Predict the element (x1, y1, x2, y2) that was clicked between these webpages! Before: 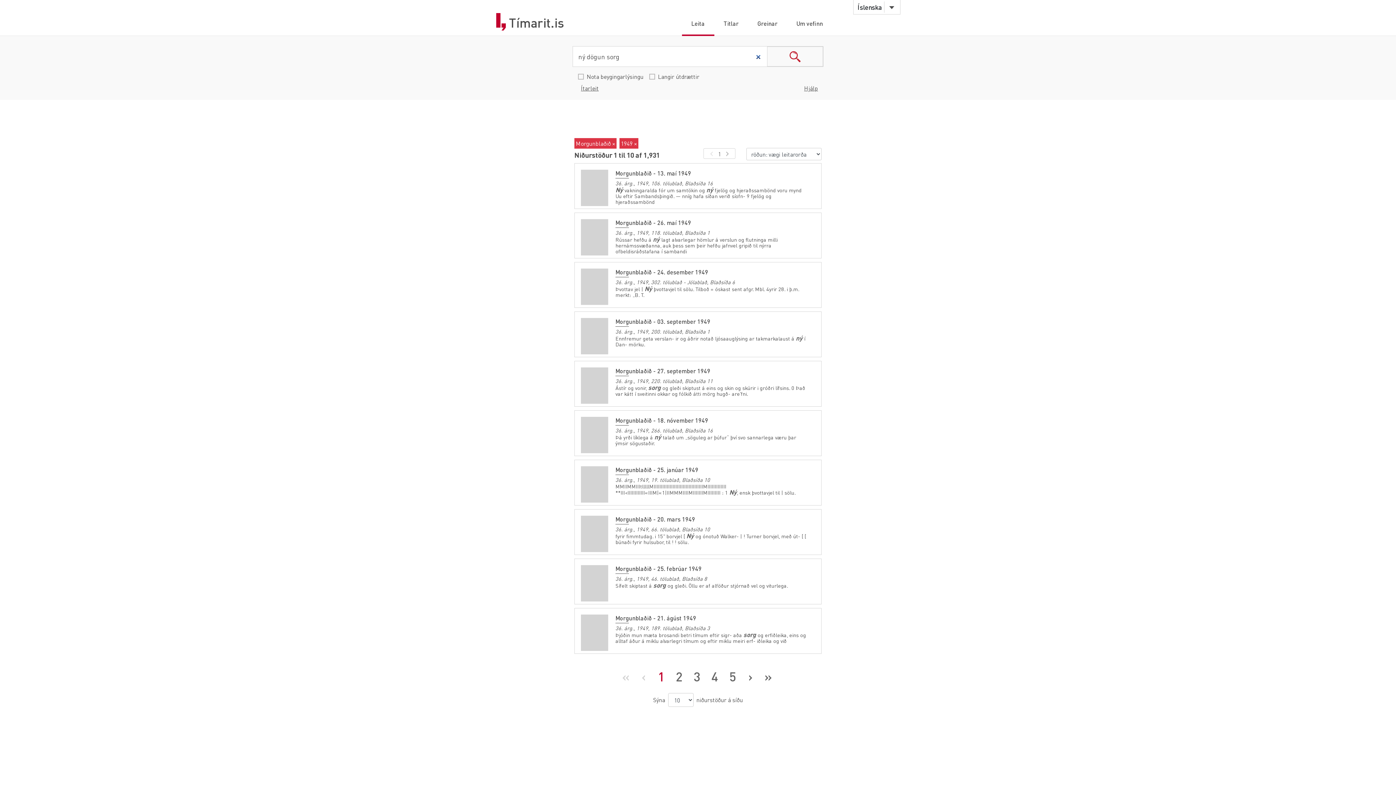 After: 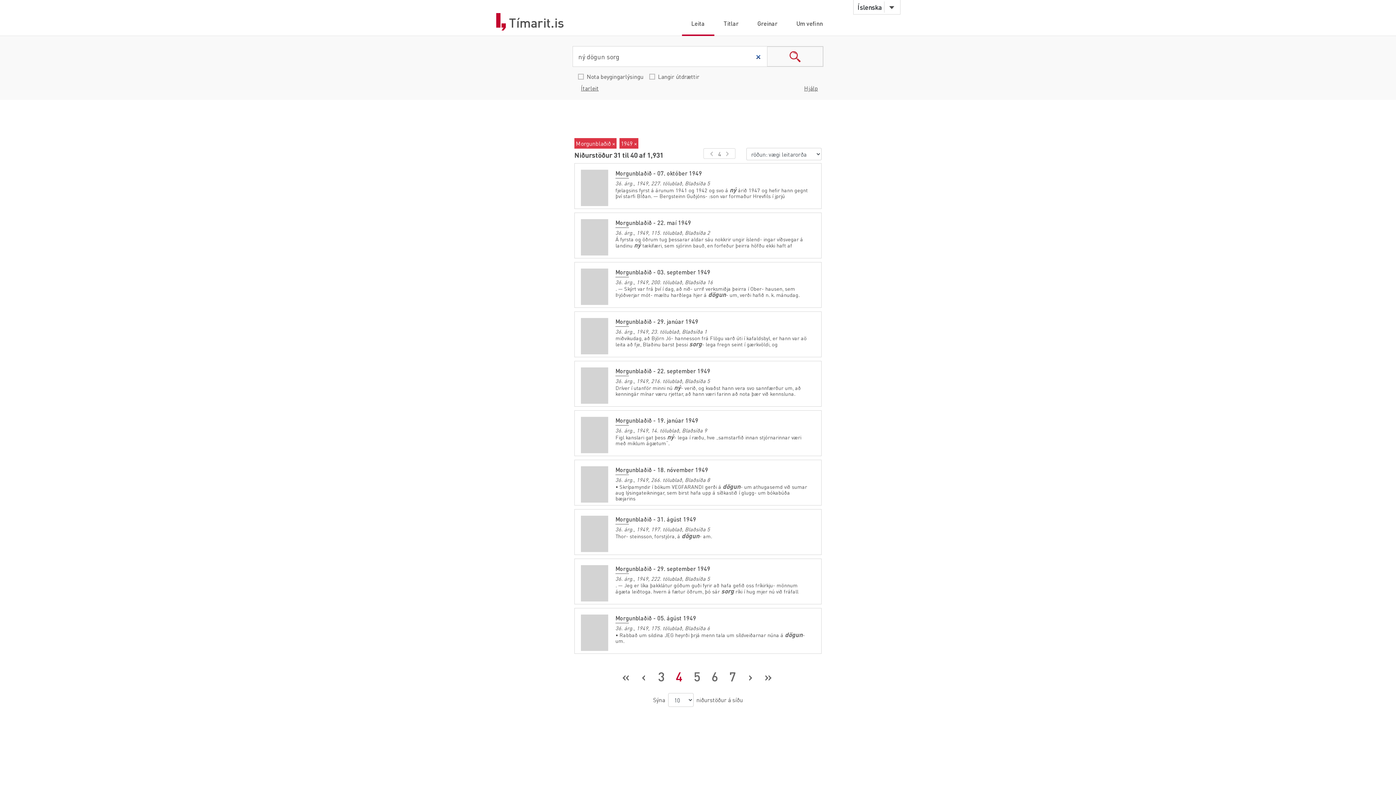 Action: label: 4 bbox: (706, 666, 723, 687)